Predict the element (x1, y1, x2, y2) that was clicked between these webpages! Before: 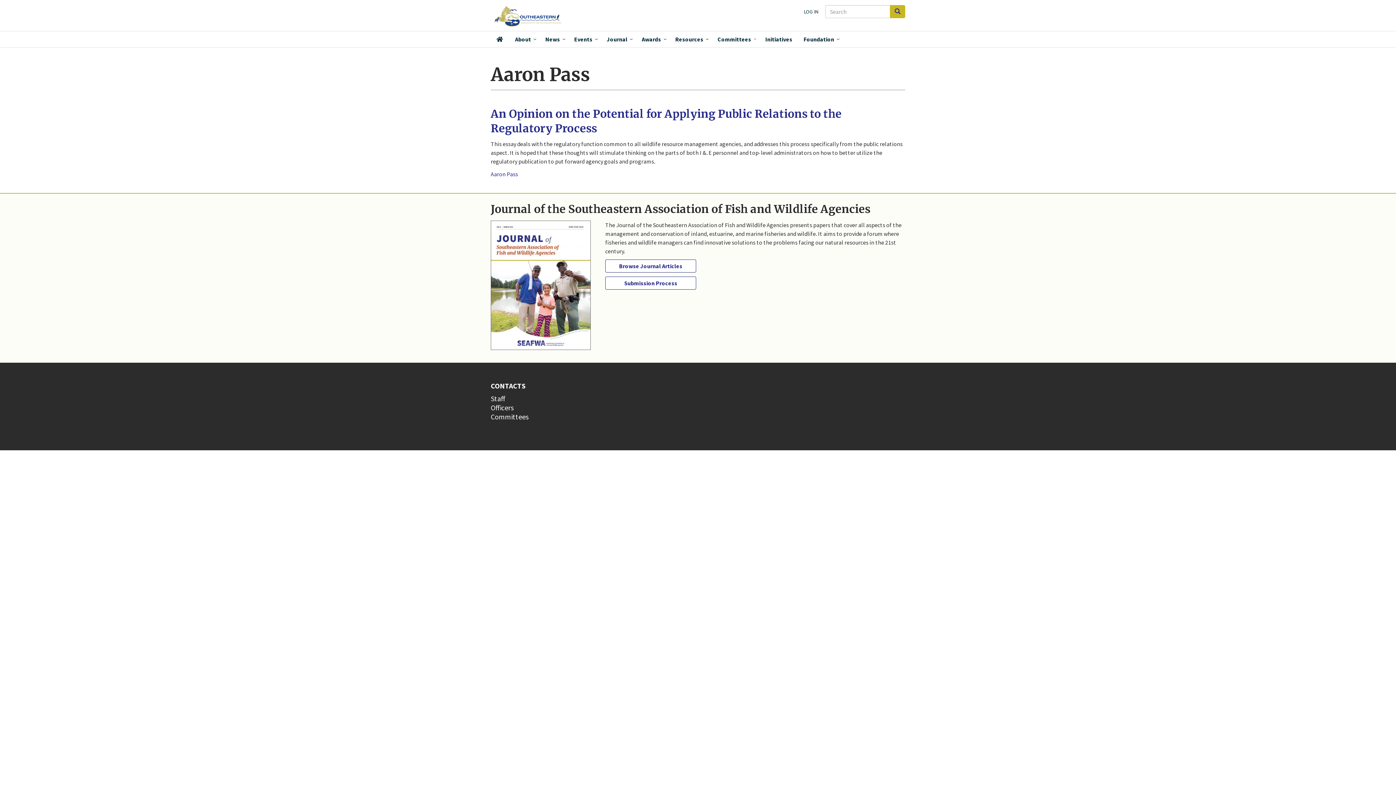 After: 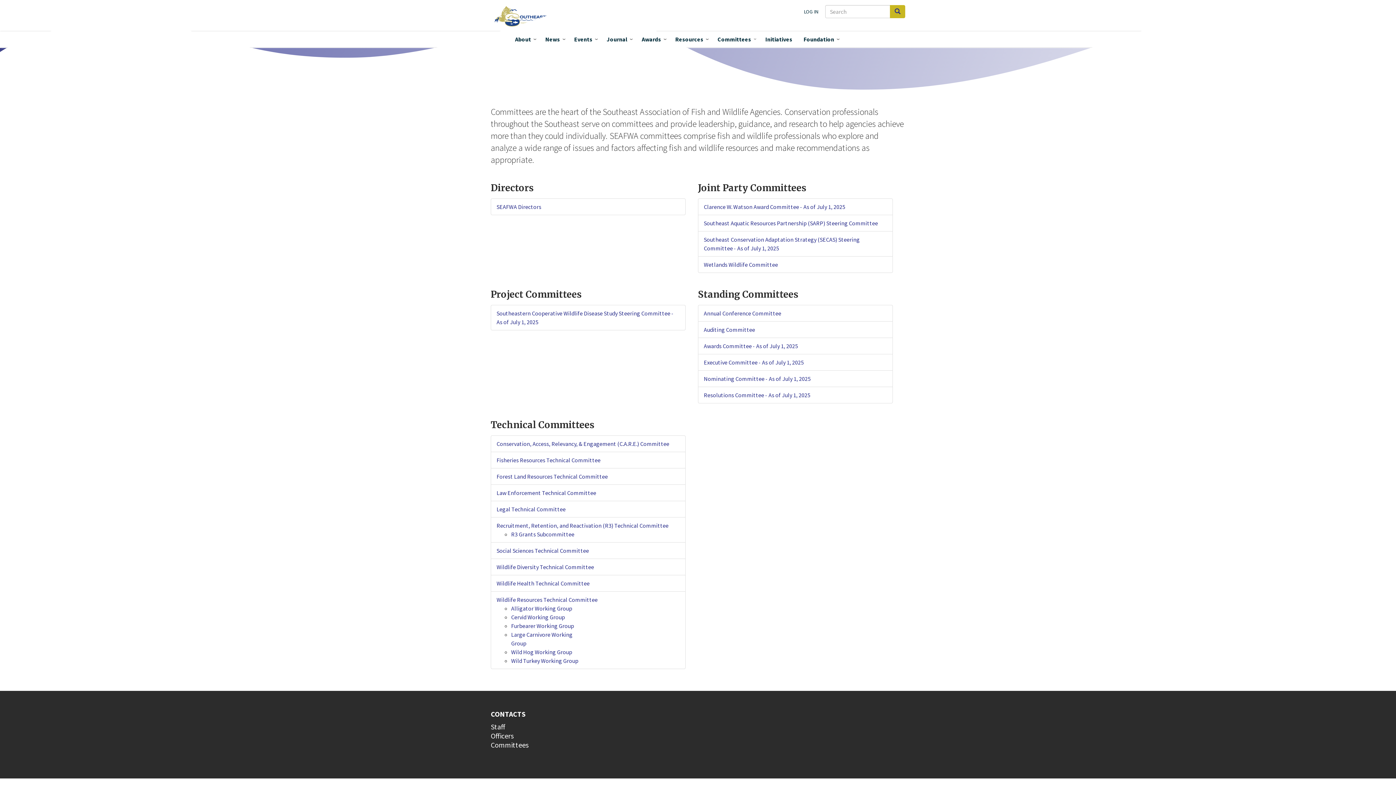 Action: bbox: (490, 414, 528, 419) label: Committees